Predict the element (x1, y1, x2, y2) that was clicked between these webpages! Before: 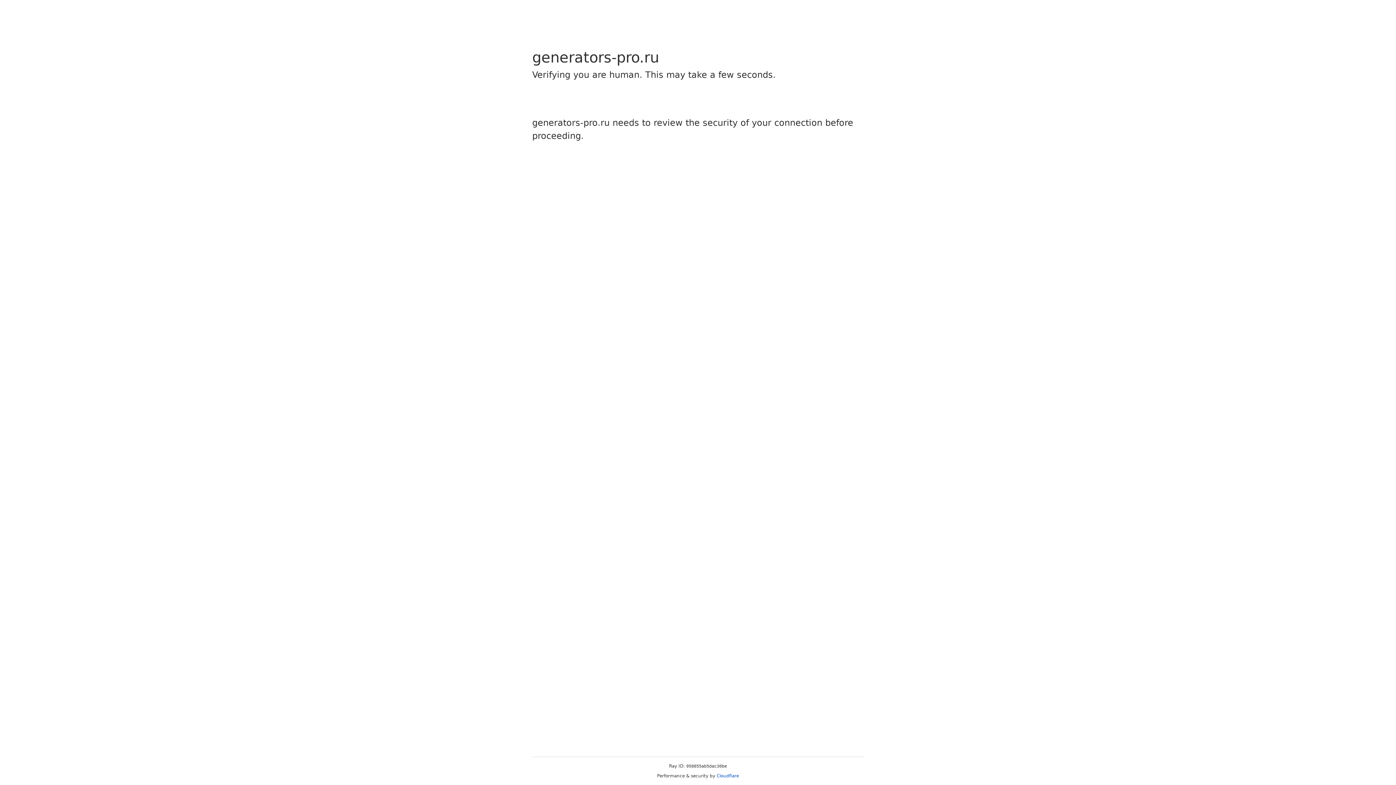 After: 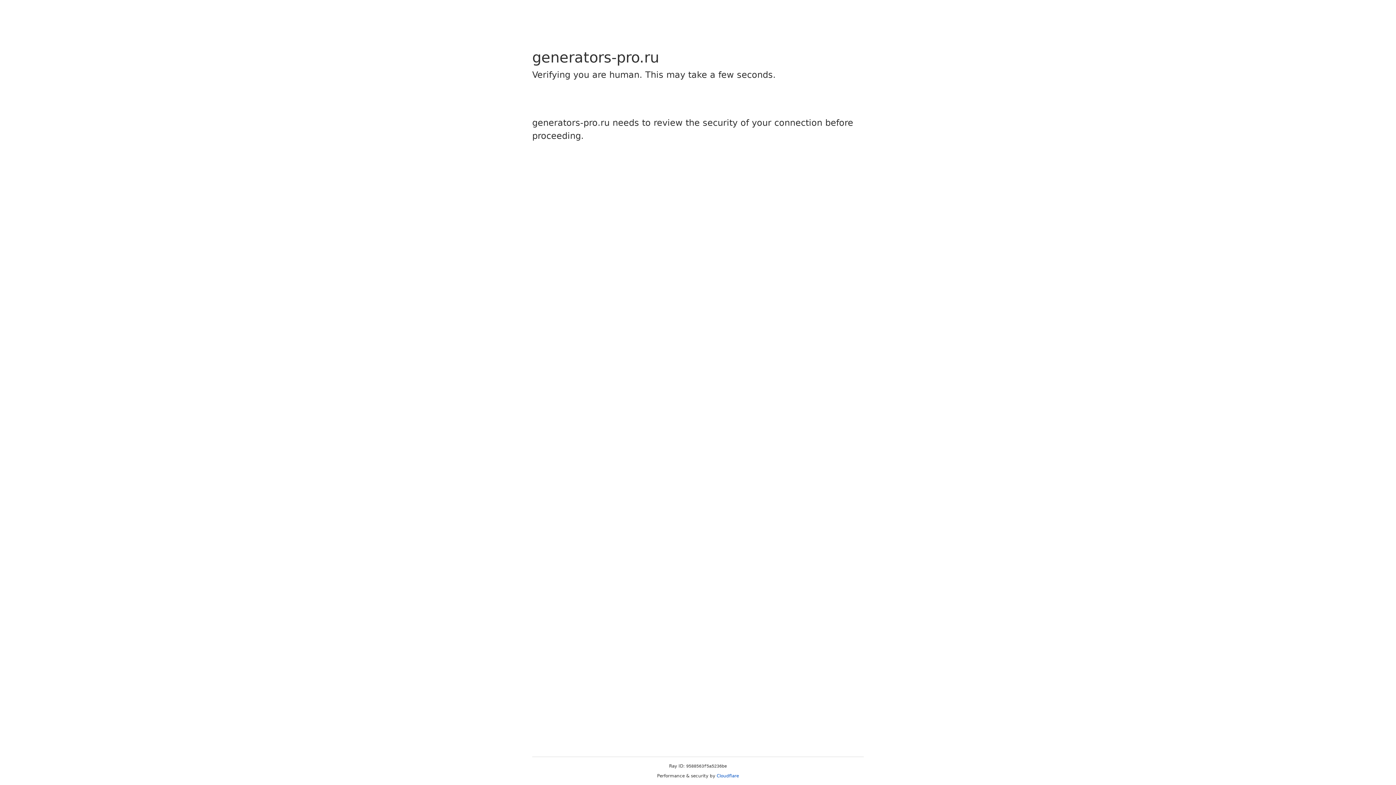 Action: bbox: (716, 773, 739, 778) label: Cloudflare